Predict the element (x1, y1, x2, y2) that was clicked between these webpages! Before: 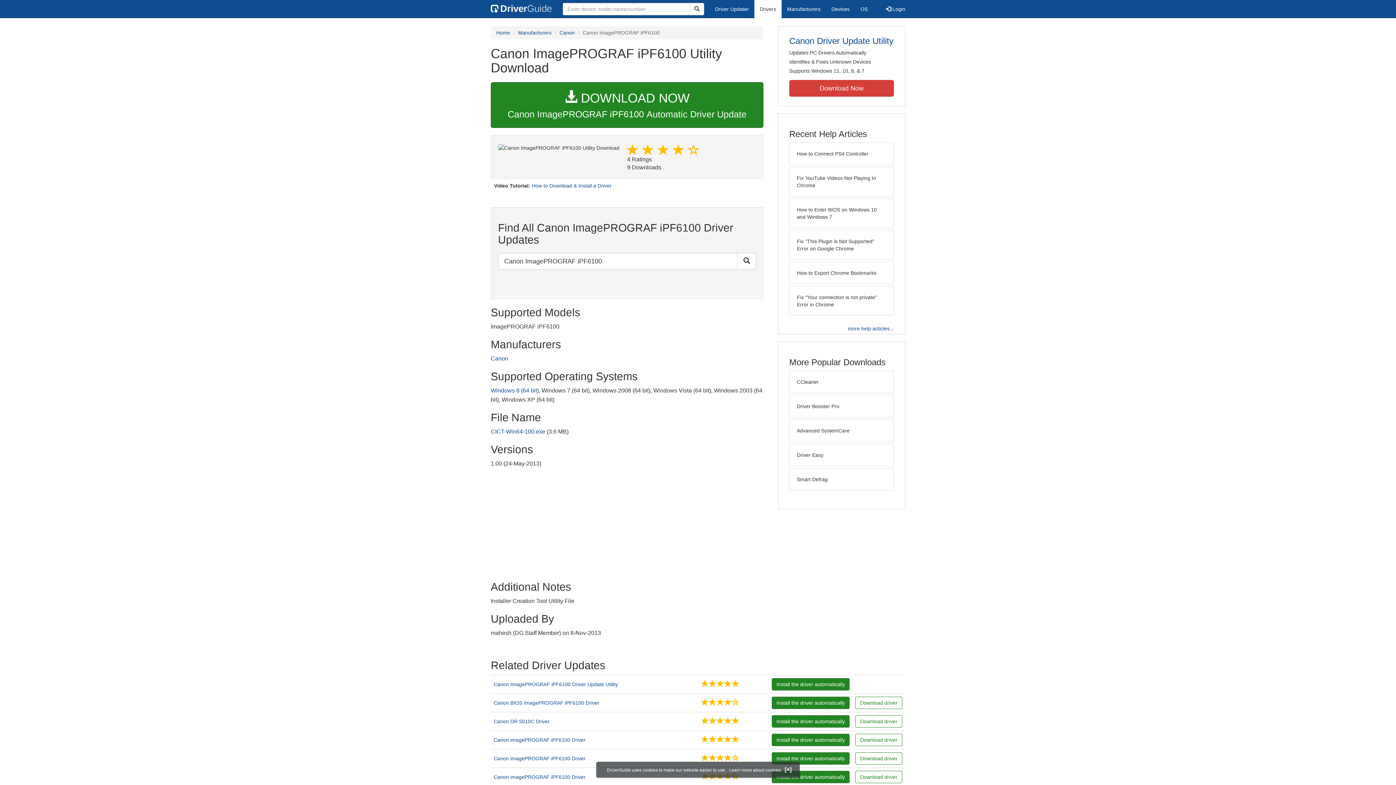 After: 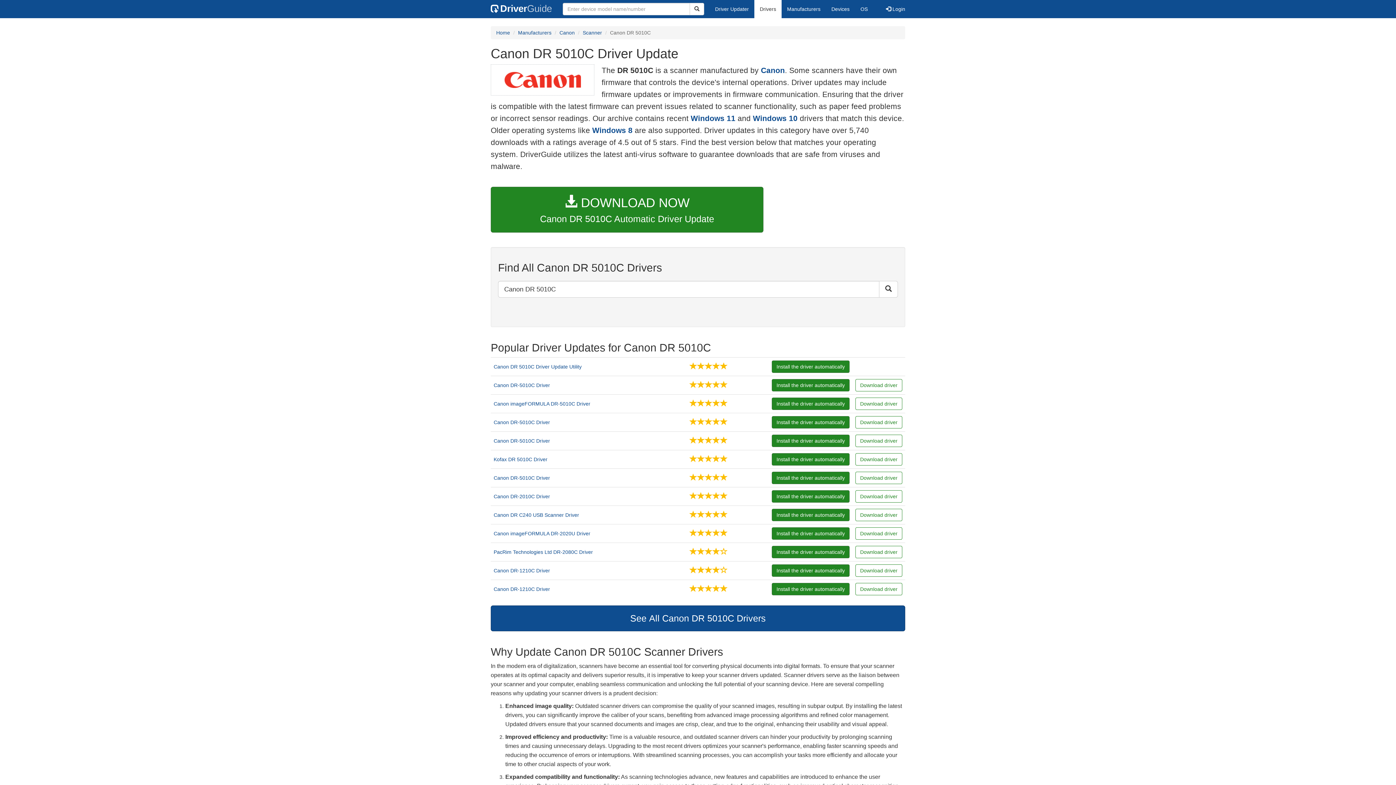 Action: bbox: (701, 717, 766, 726)